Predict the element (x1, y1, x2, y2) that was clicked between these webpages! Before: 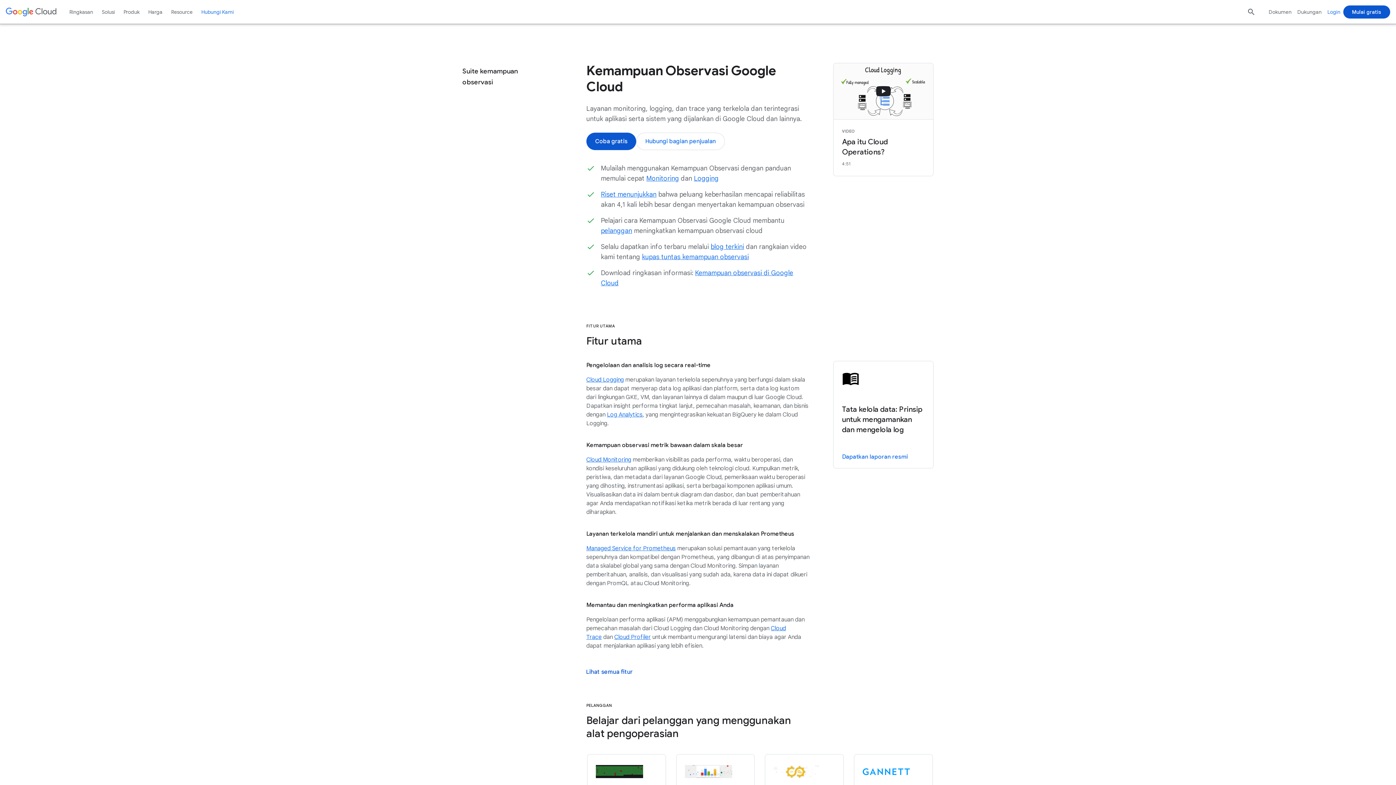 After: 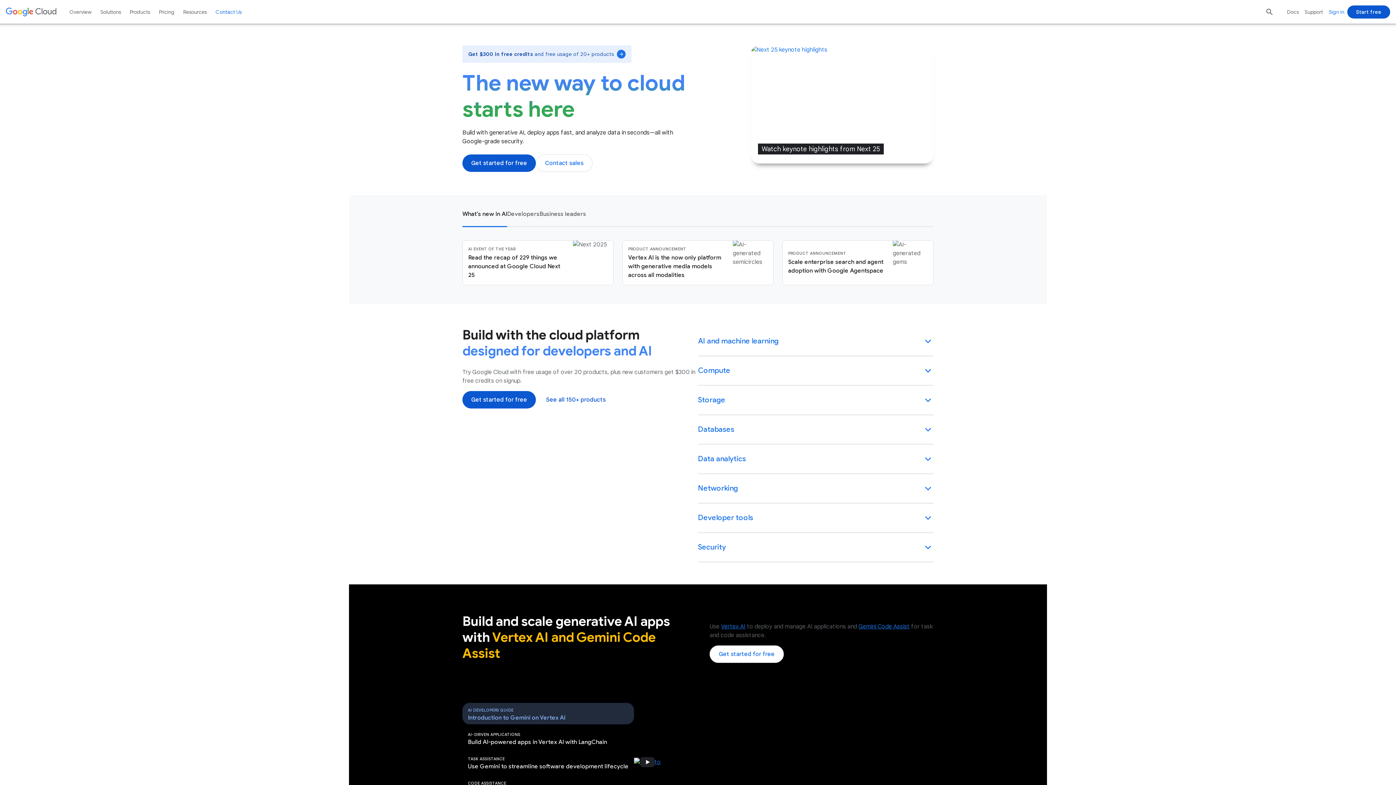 Action: bbox: (5, 6, 56, 17)